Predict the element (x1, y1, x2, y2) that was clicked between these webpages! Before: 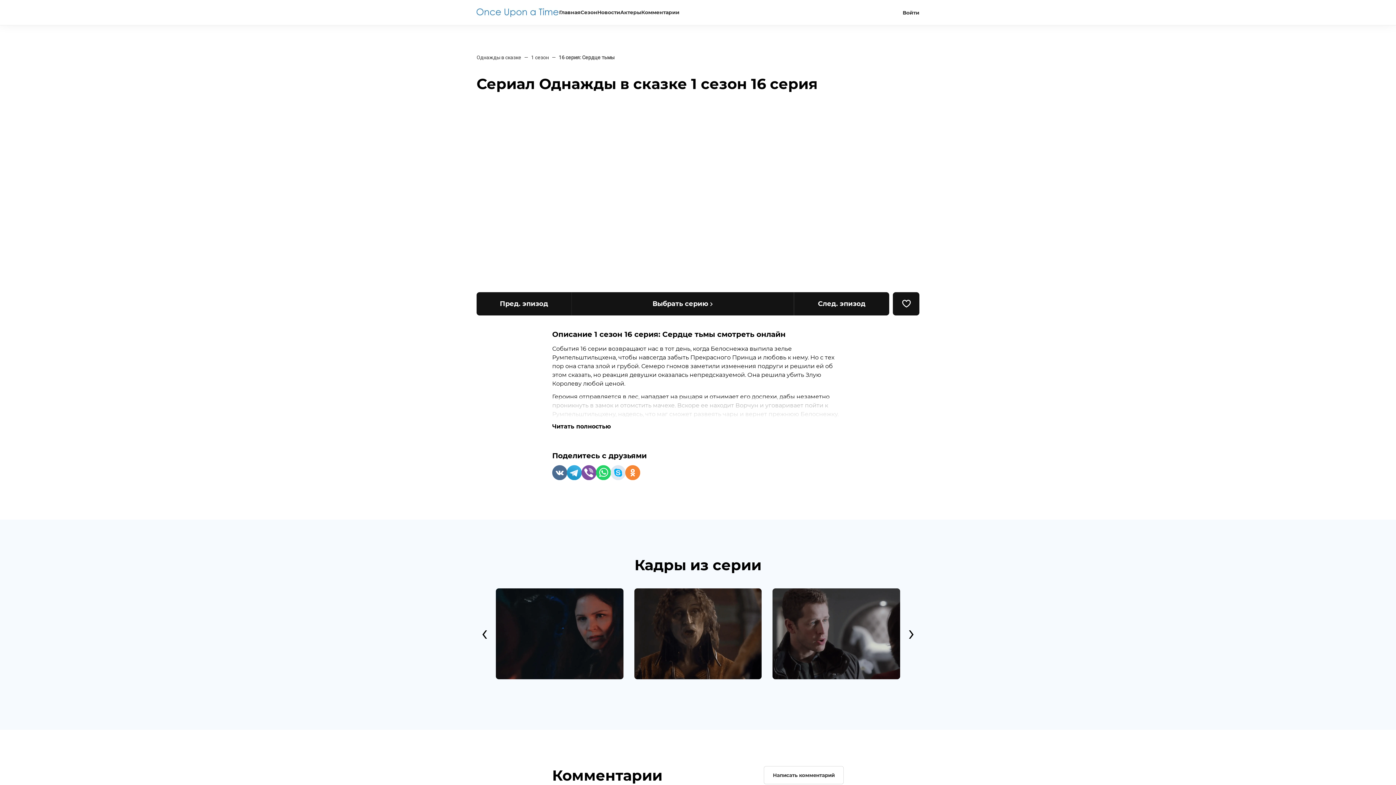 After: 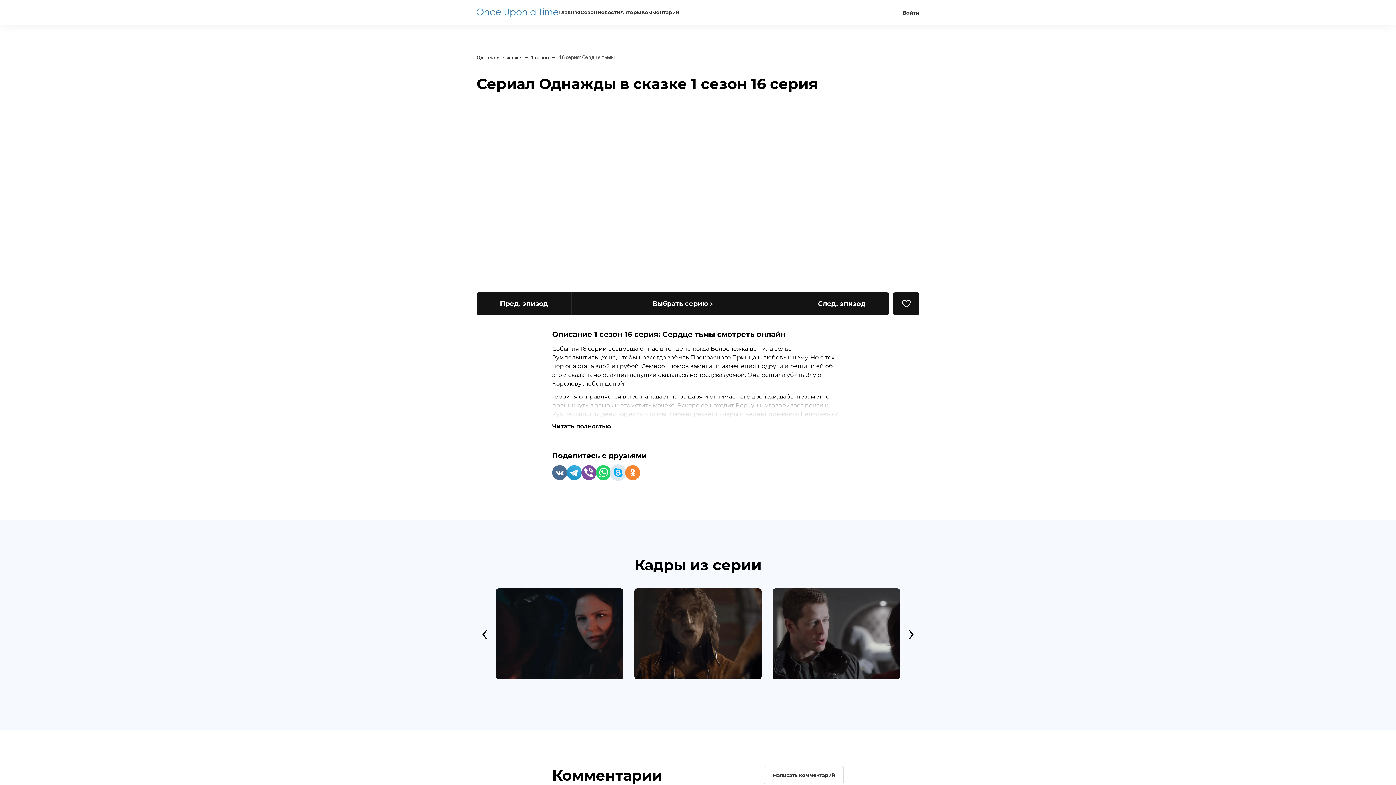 Action: label: Sk bbox: (614, 469, 628, 483)